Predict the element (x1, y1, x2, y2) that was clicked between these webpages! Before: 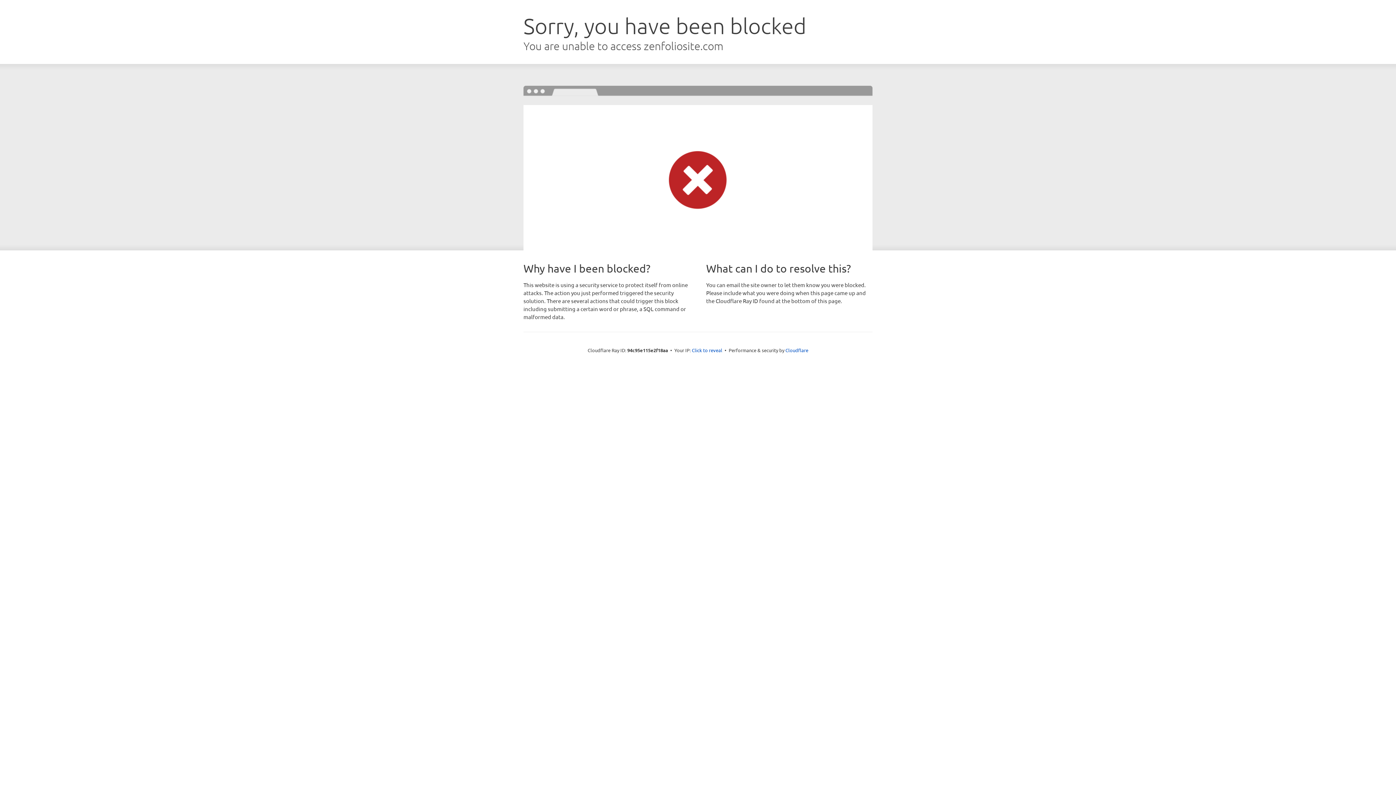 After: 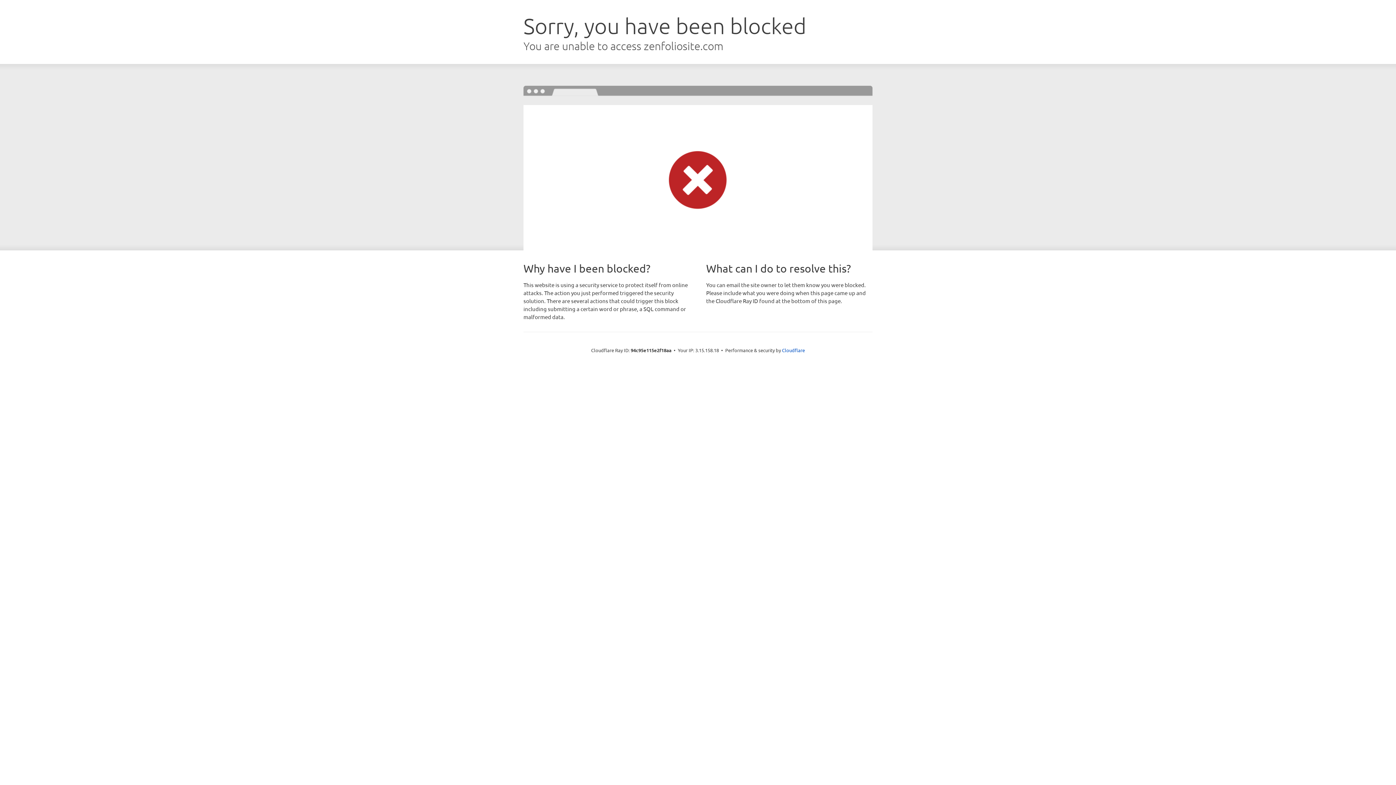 Action: bbox: (692, 346, 722, 353) label: Click to reveal